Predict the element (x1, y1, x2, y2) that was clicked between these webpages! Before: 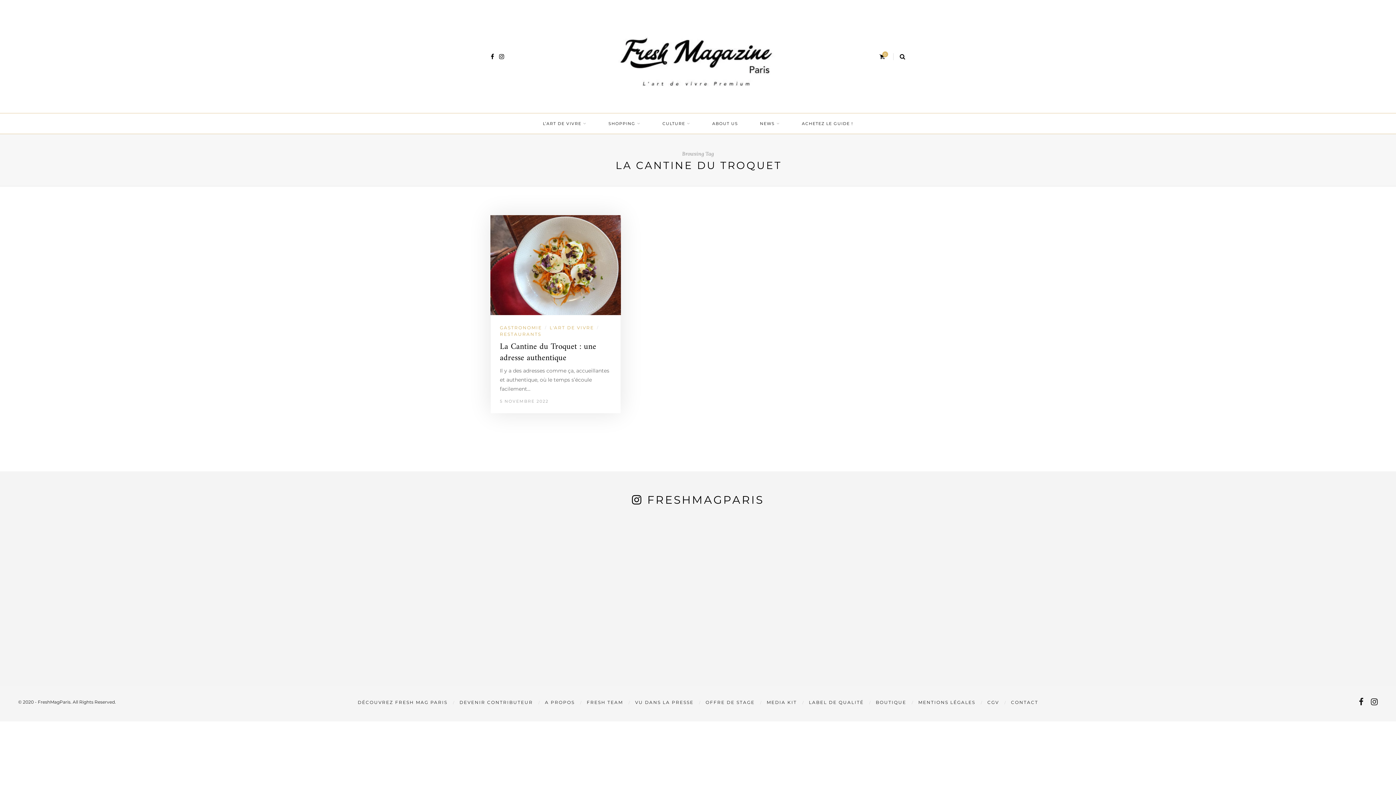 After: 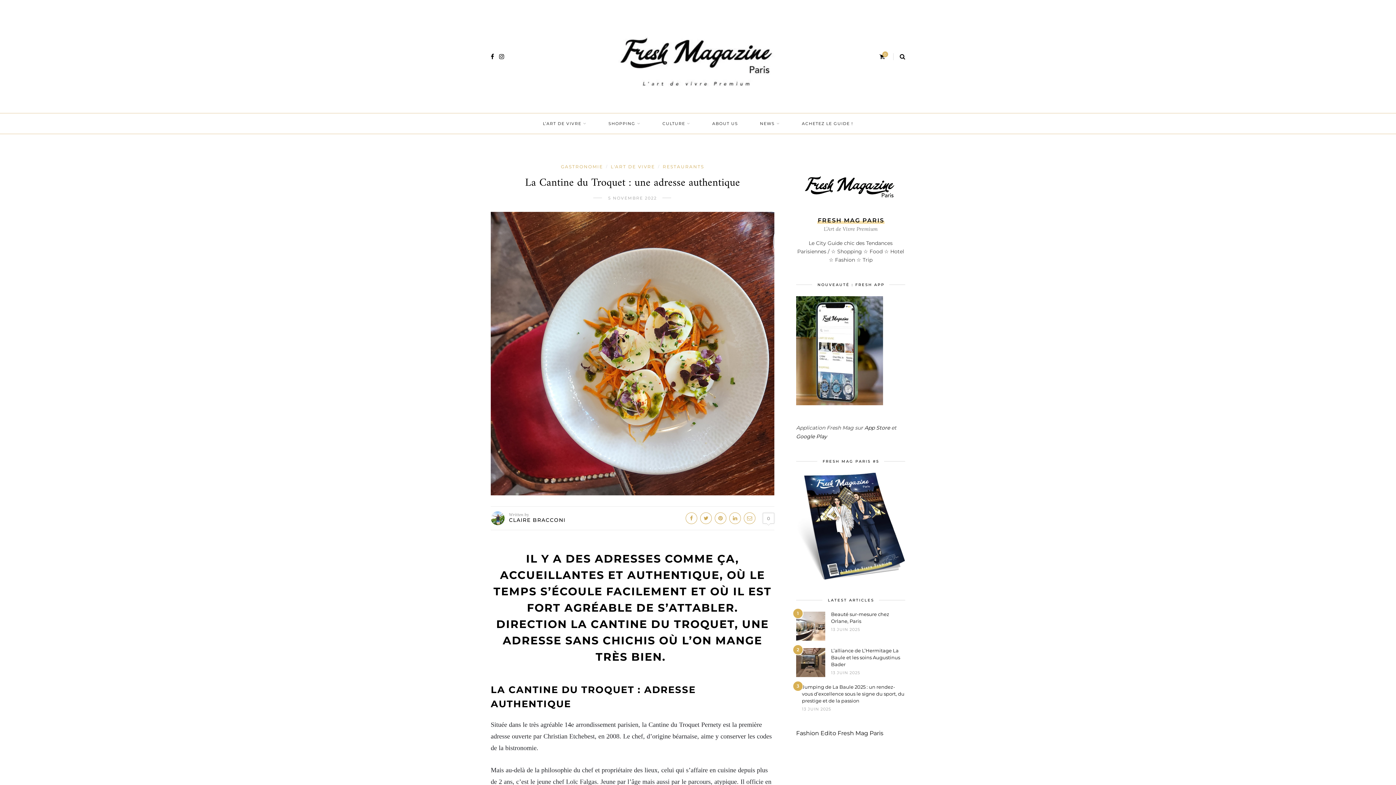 Action: bbox: (500, 339, 596, 365) label: La Cantine du Troquet : une adresse authentique